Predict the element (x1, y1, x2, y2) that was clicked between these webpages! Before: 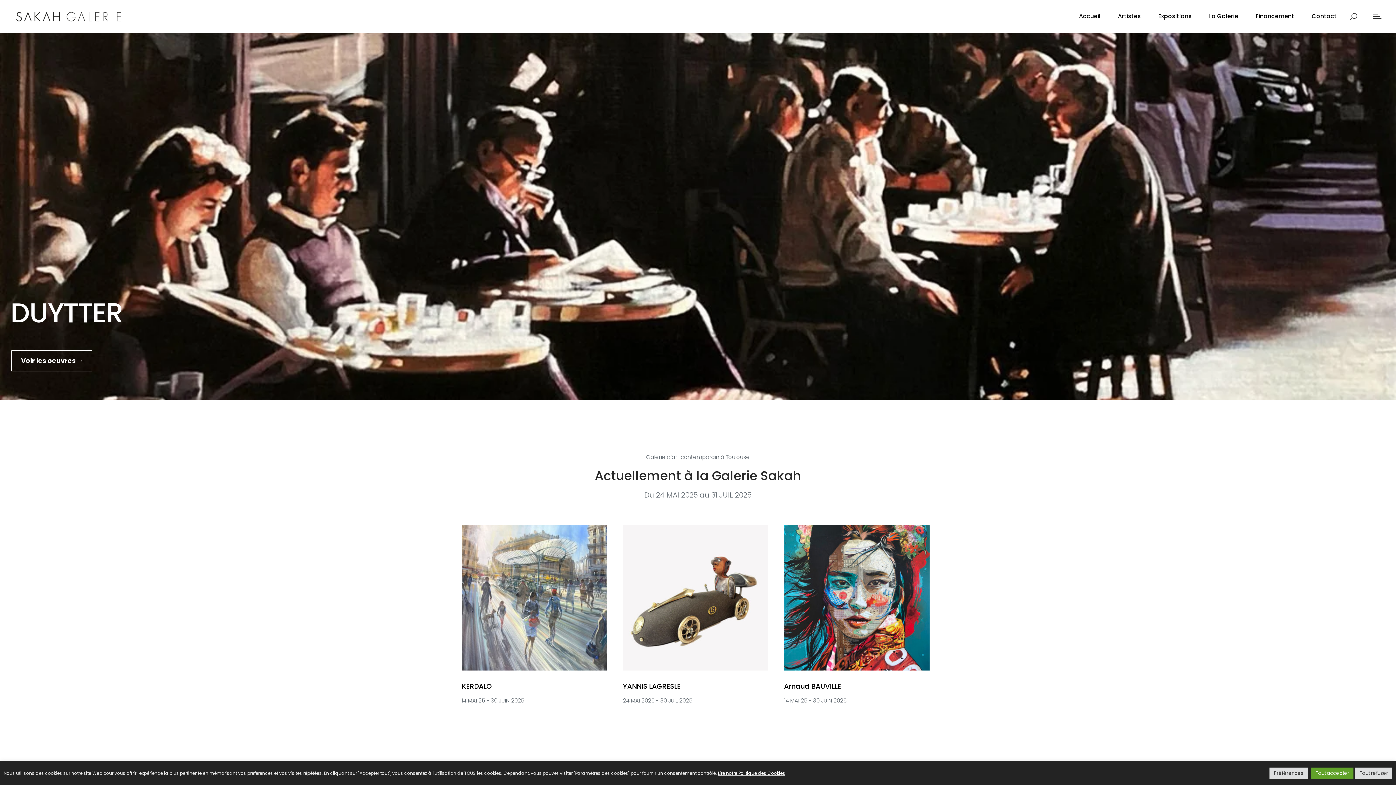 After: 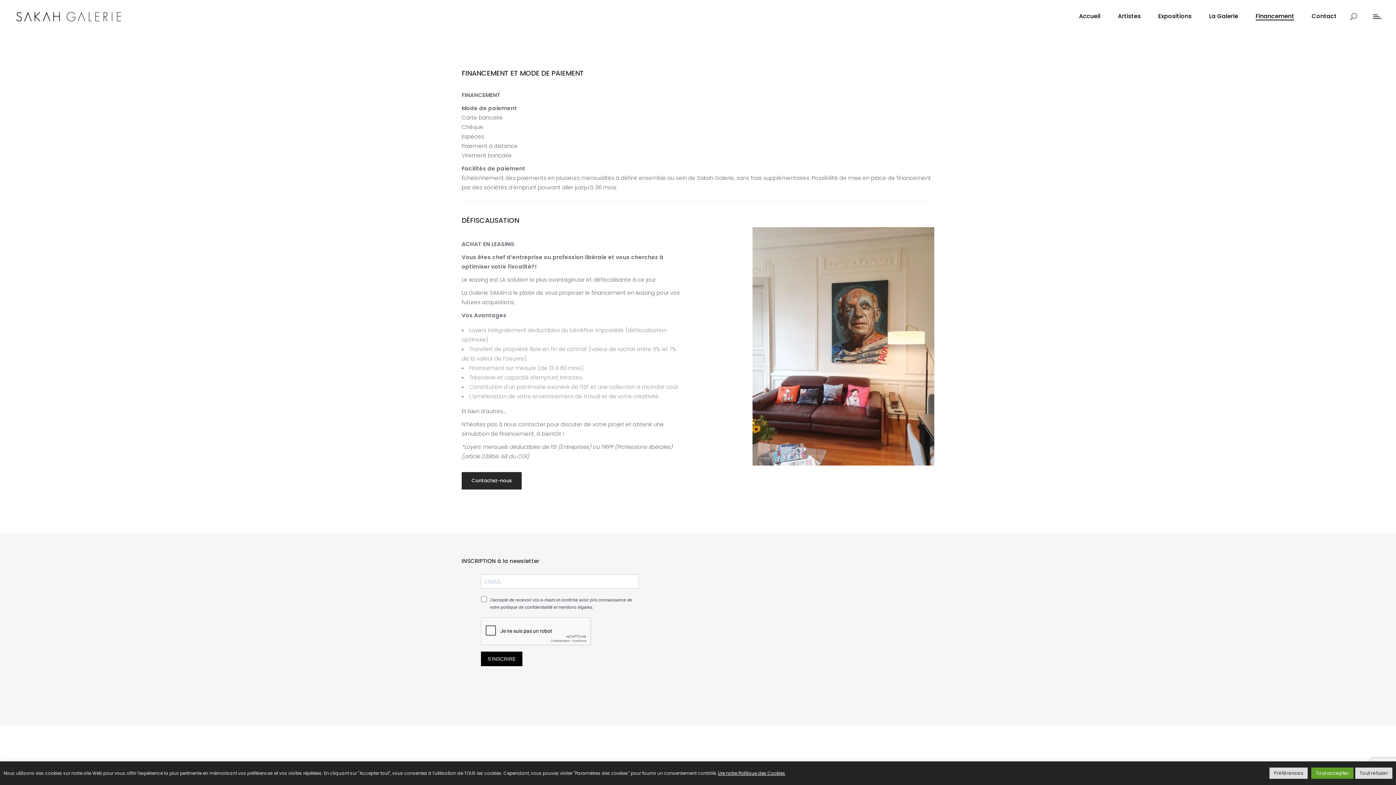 Action: bbox: (1247, 0, 1303, 32) label: Financement